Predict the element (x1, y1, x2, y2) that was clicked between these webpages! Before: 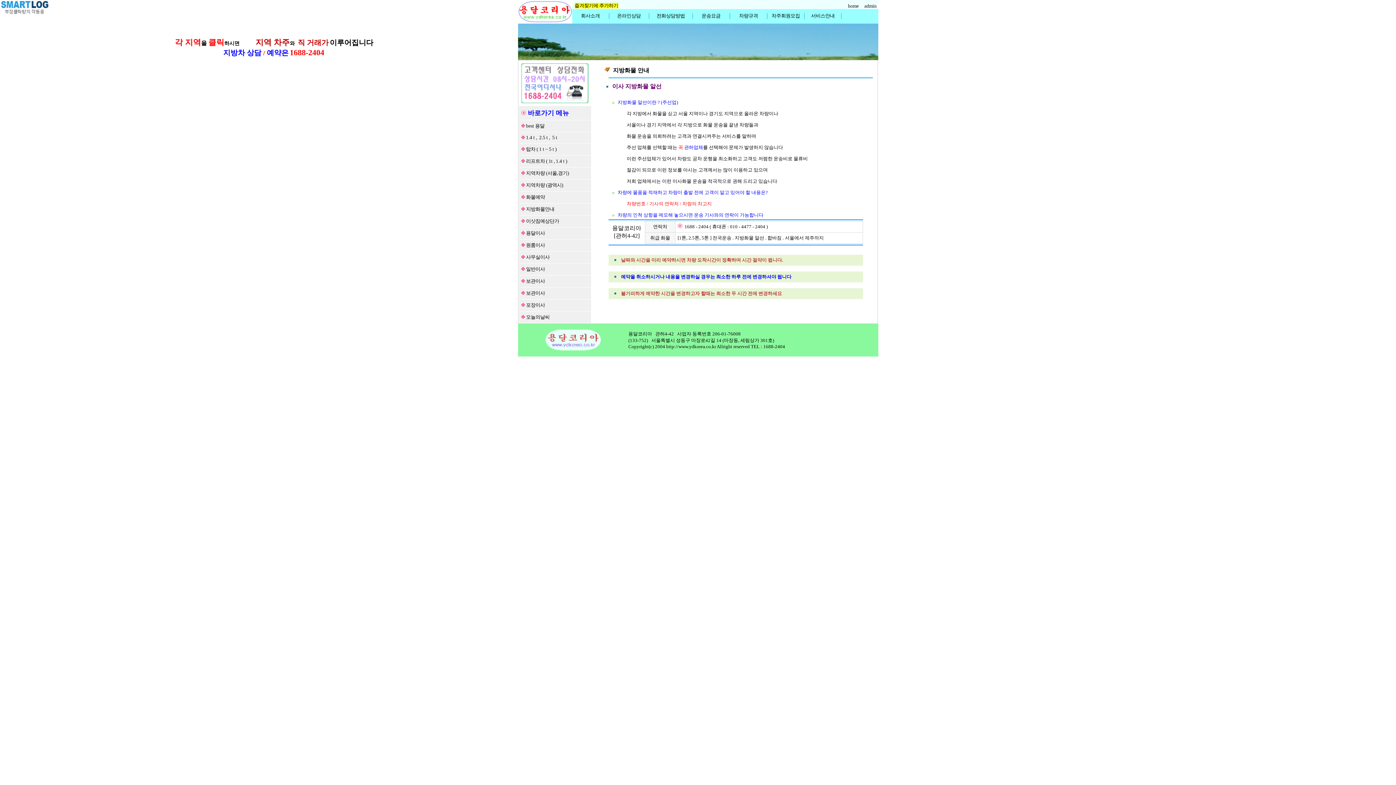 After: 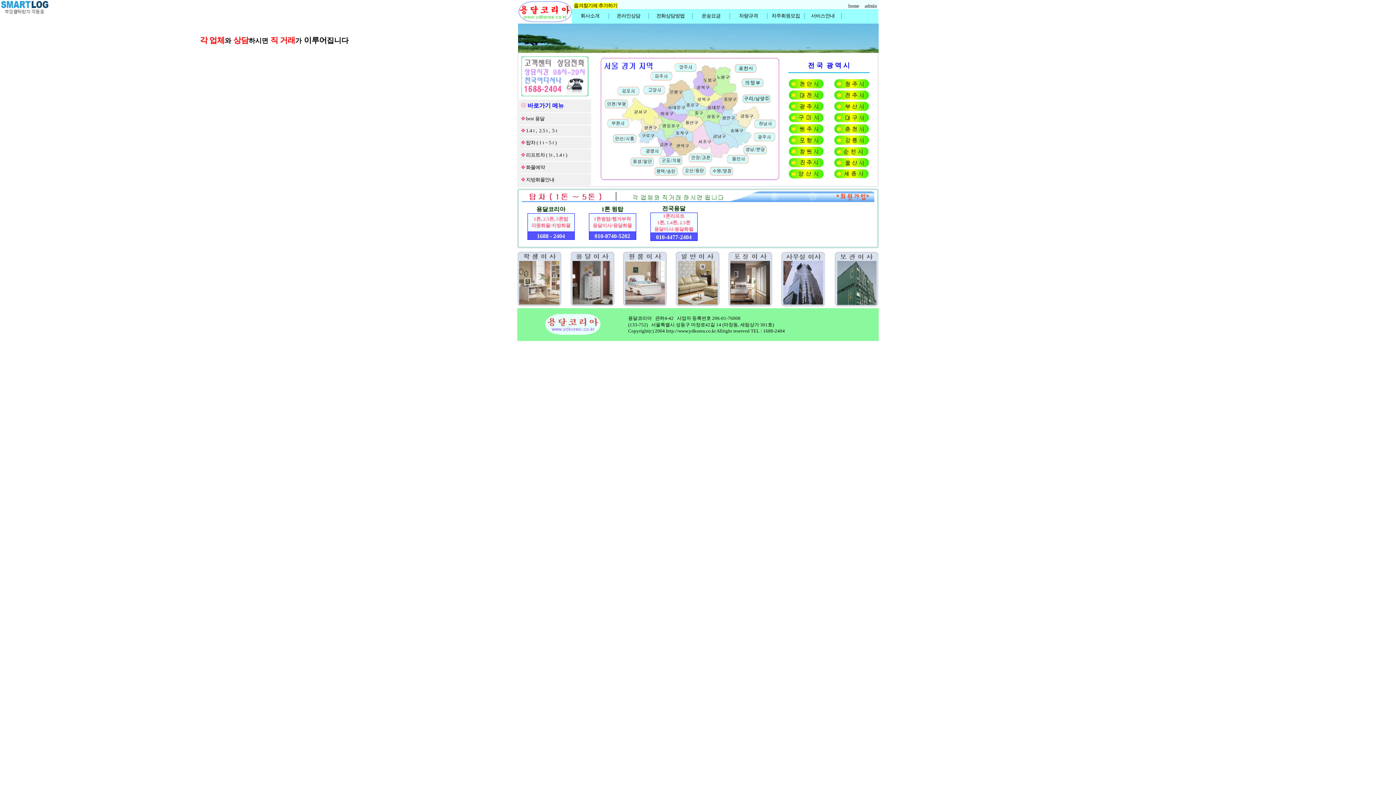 Action: label: 탑차 ( 1 t ~ 5 t ) bbox: (526, 146, 556, 152)